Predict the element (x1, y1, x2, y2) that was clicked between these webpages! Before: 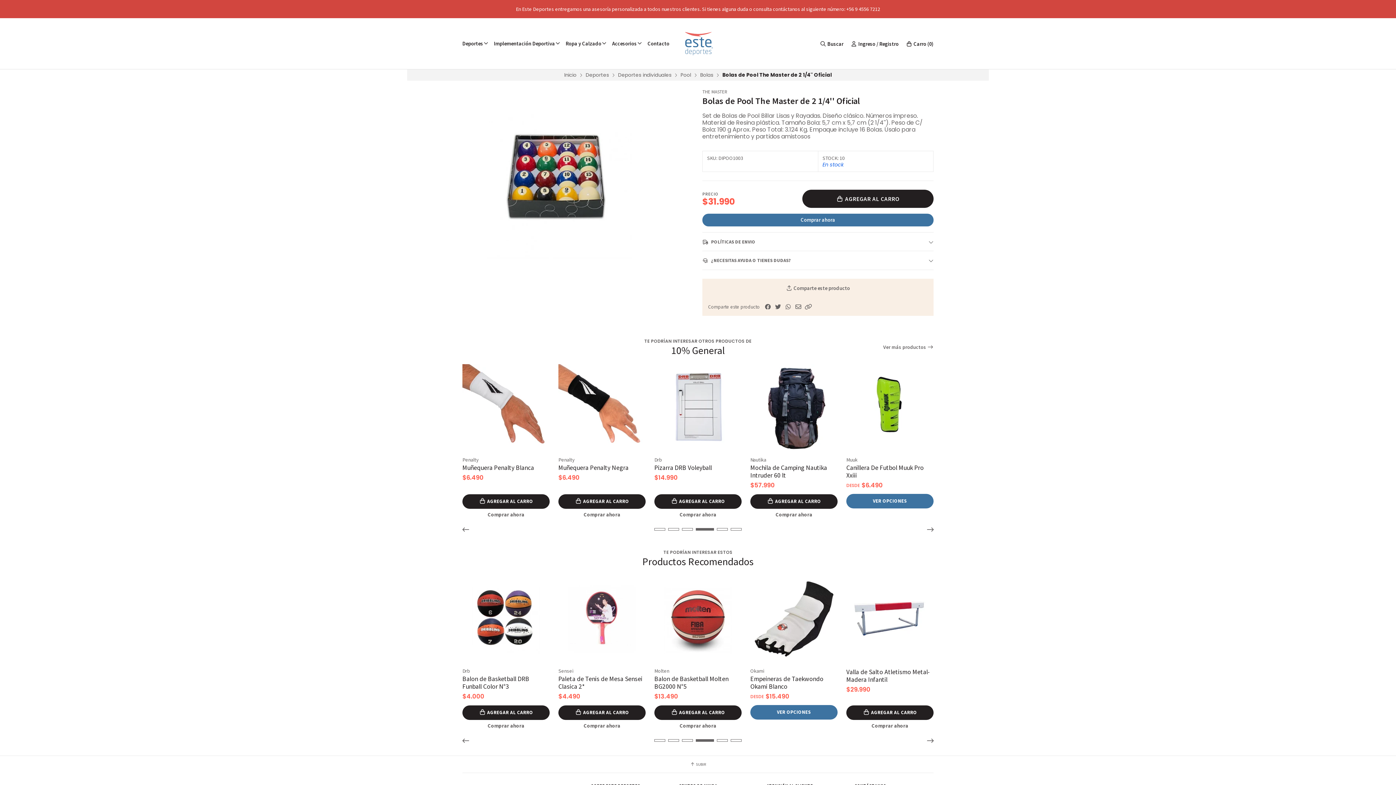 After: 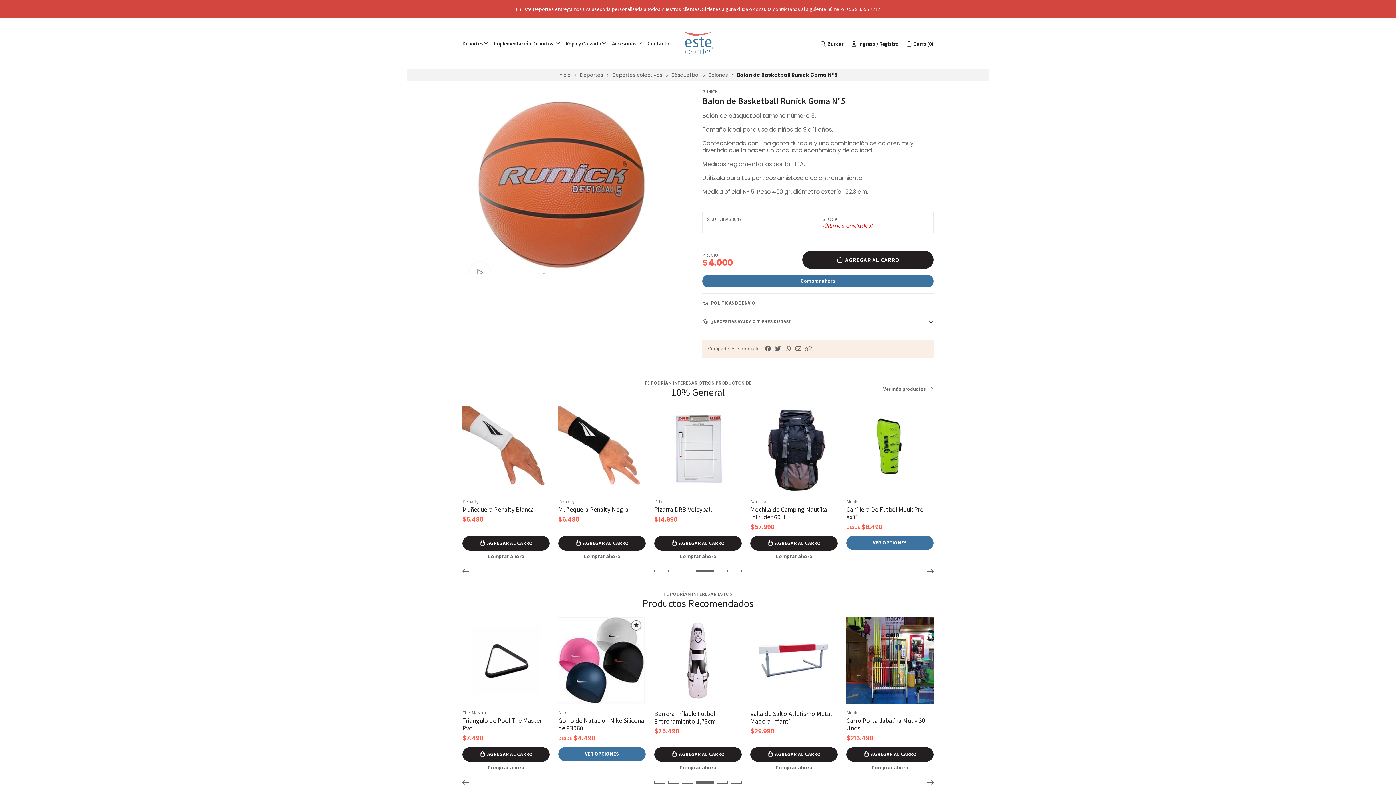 Action: bbox: (462, 675, 549, 691) label: Balon de Basketball Runick Goma N°5